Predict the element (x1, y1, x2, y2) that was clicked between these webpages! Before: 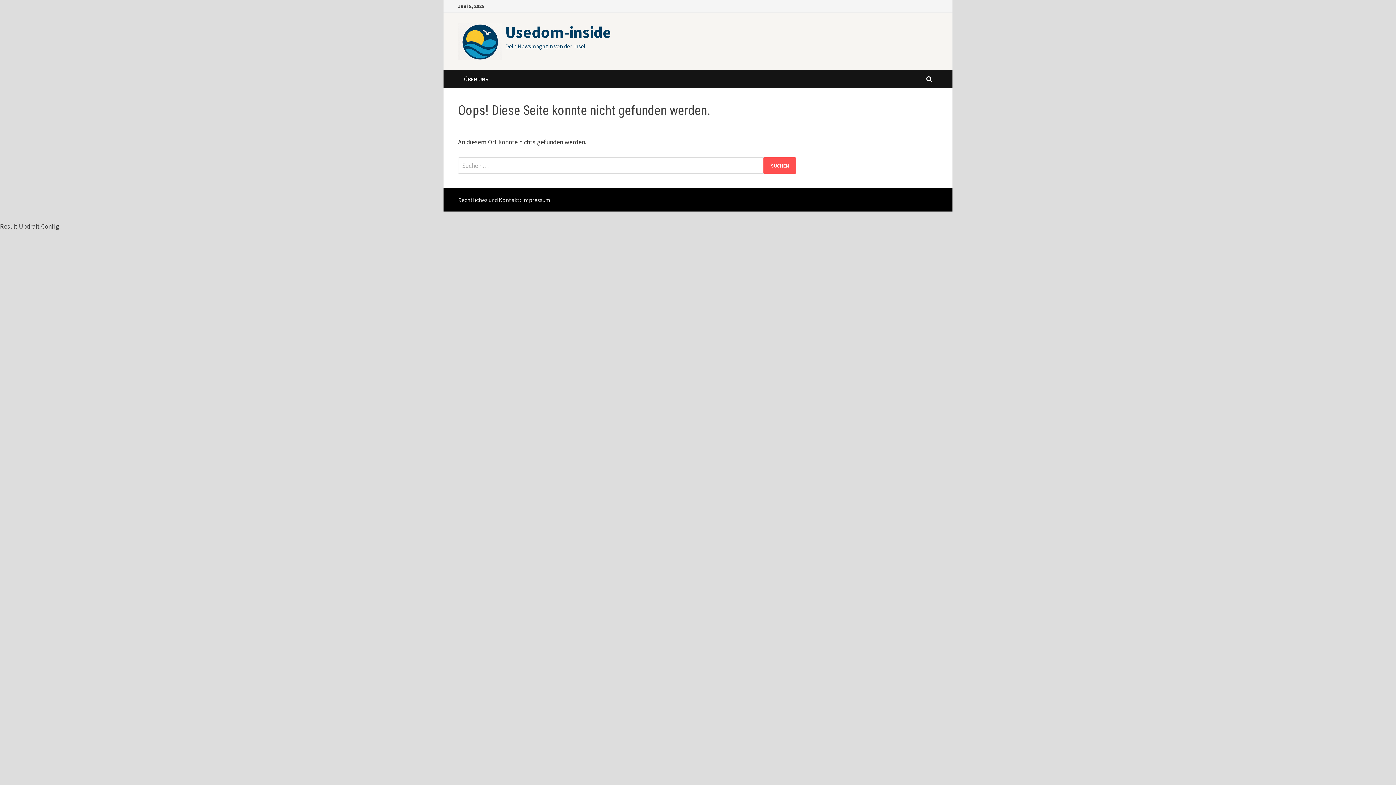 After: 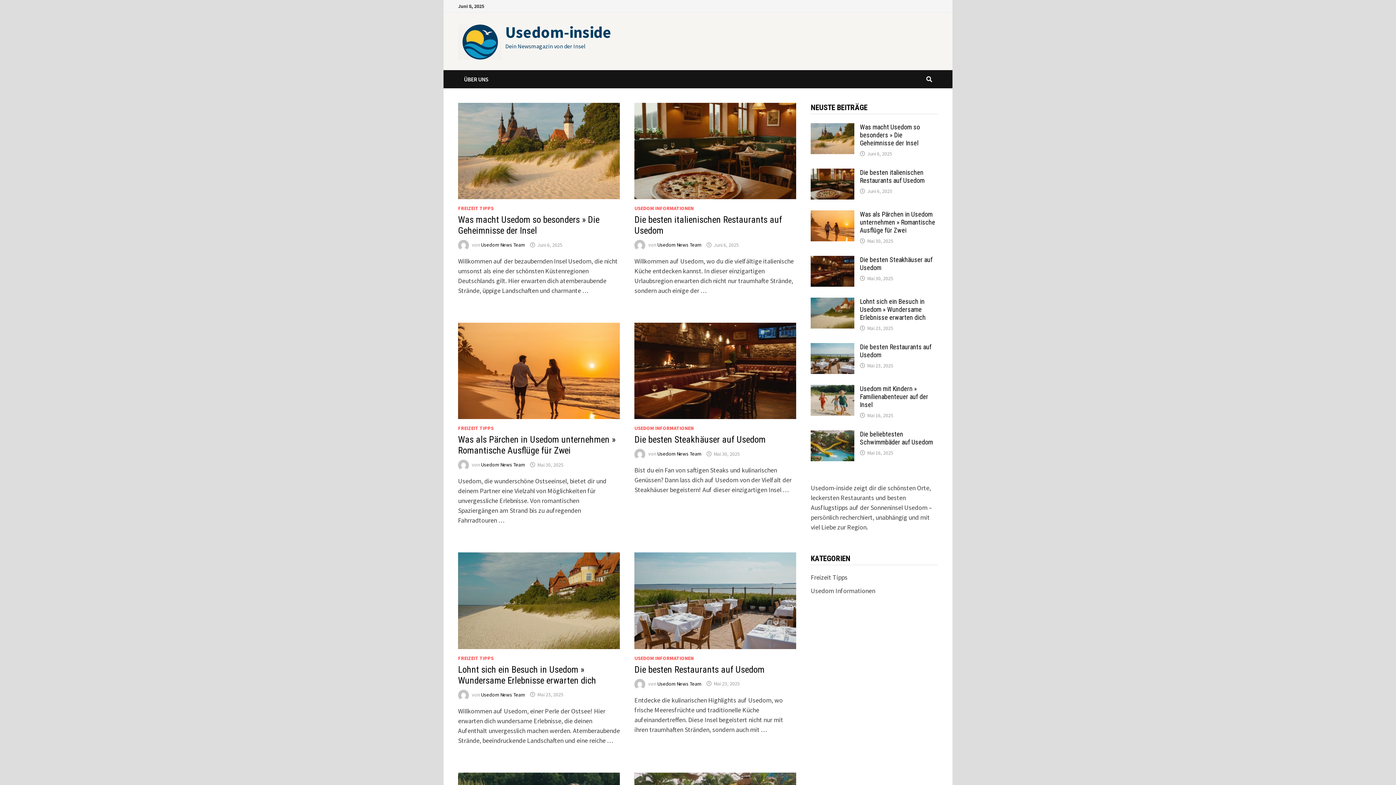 Action: bbox: (458, 22, 501, 60)